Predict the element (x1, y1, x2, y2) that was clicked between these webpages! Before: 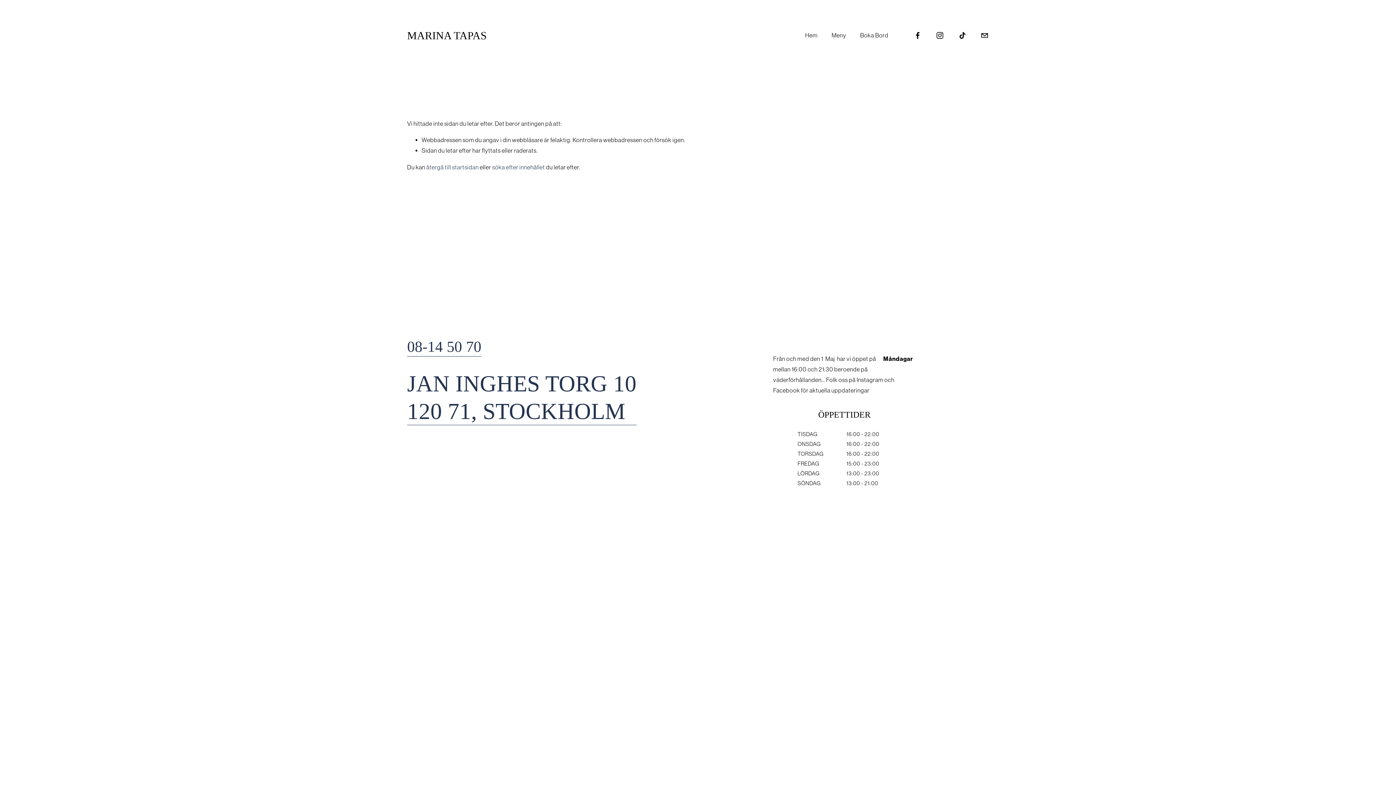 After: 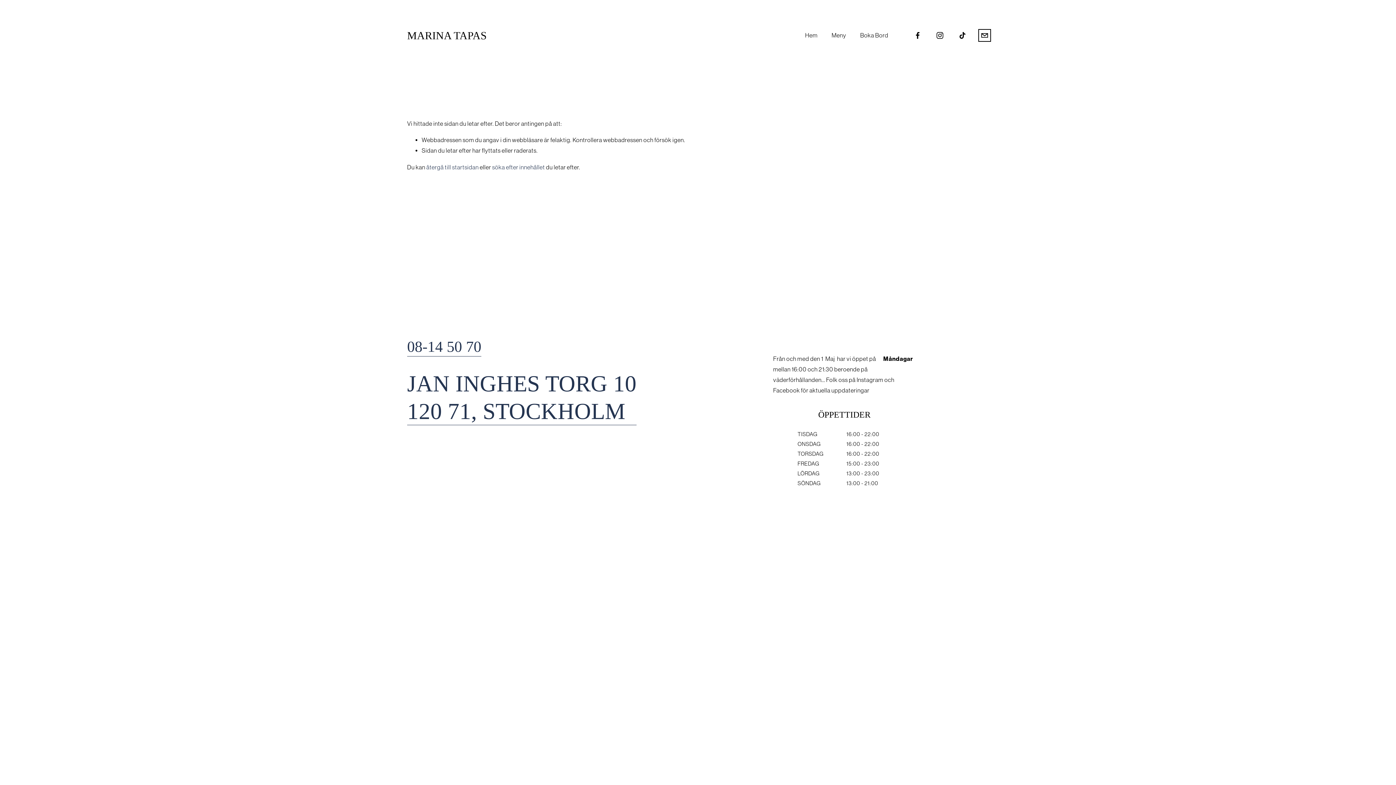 Action: label: restaurang@marinatapas.se bbox: (980, 31, 989, 39)